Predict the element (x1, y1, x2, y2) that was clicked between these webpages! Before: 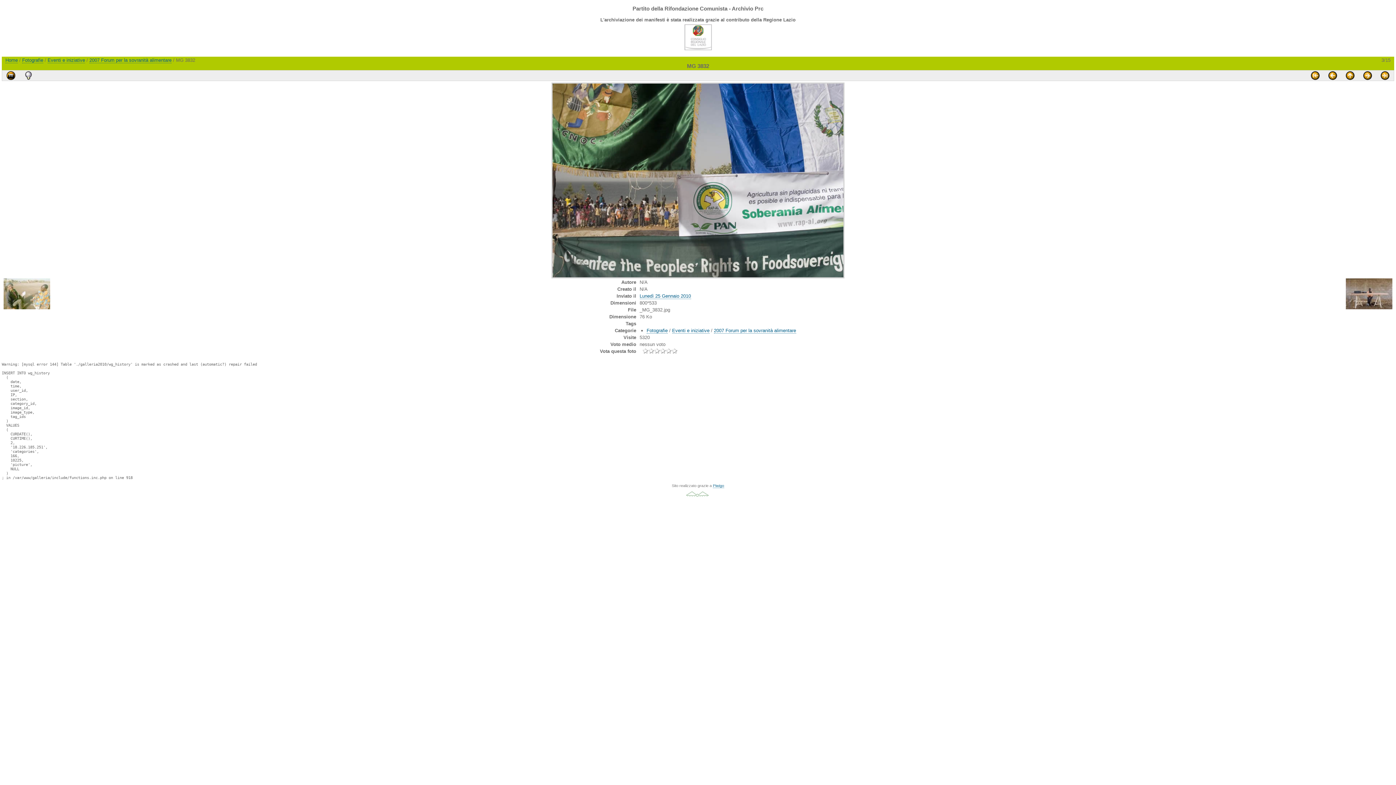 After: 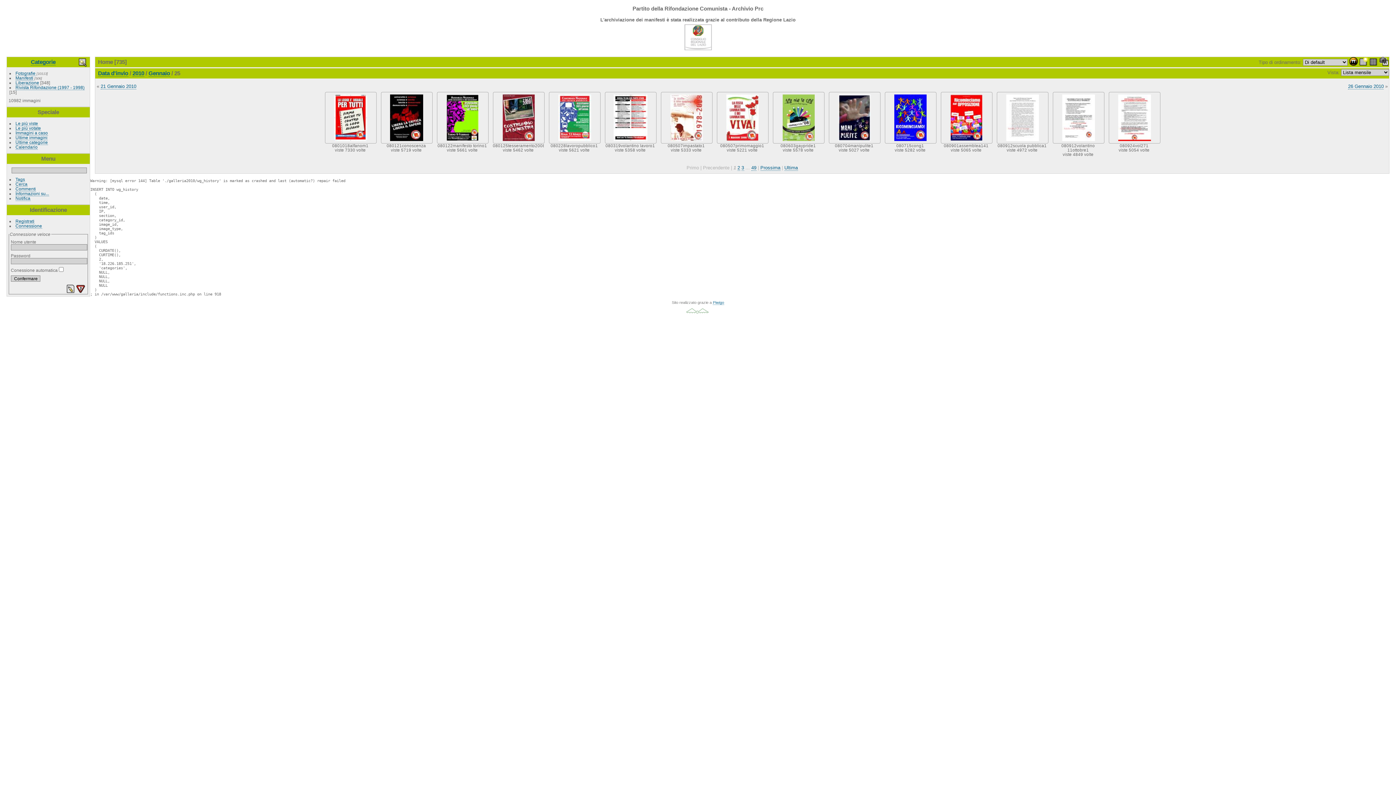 Action: bbox: (639, 293, 691, 299) label: Lunedì 25 Gennaio 2010